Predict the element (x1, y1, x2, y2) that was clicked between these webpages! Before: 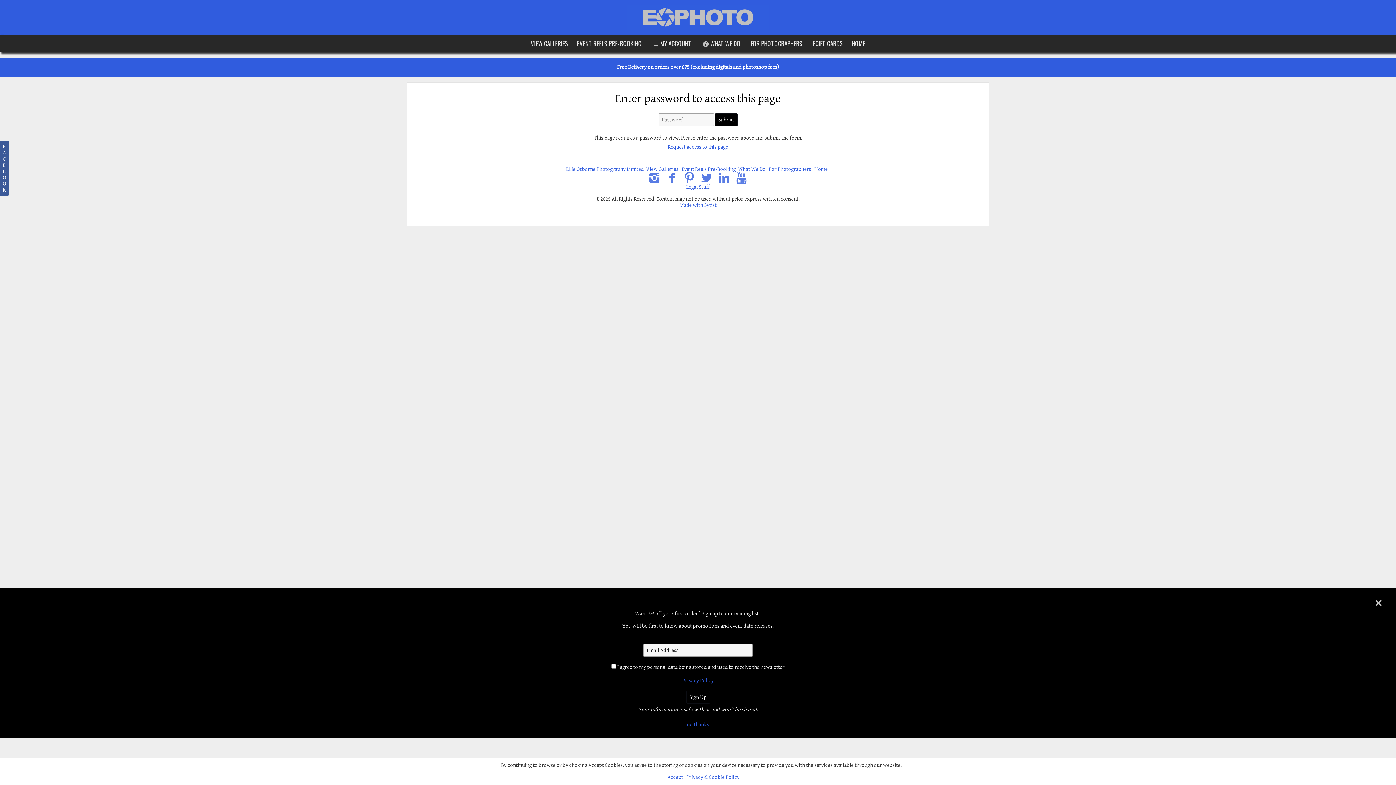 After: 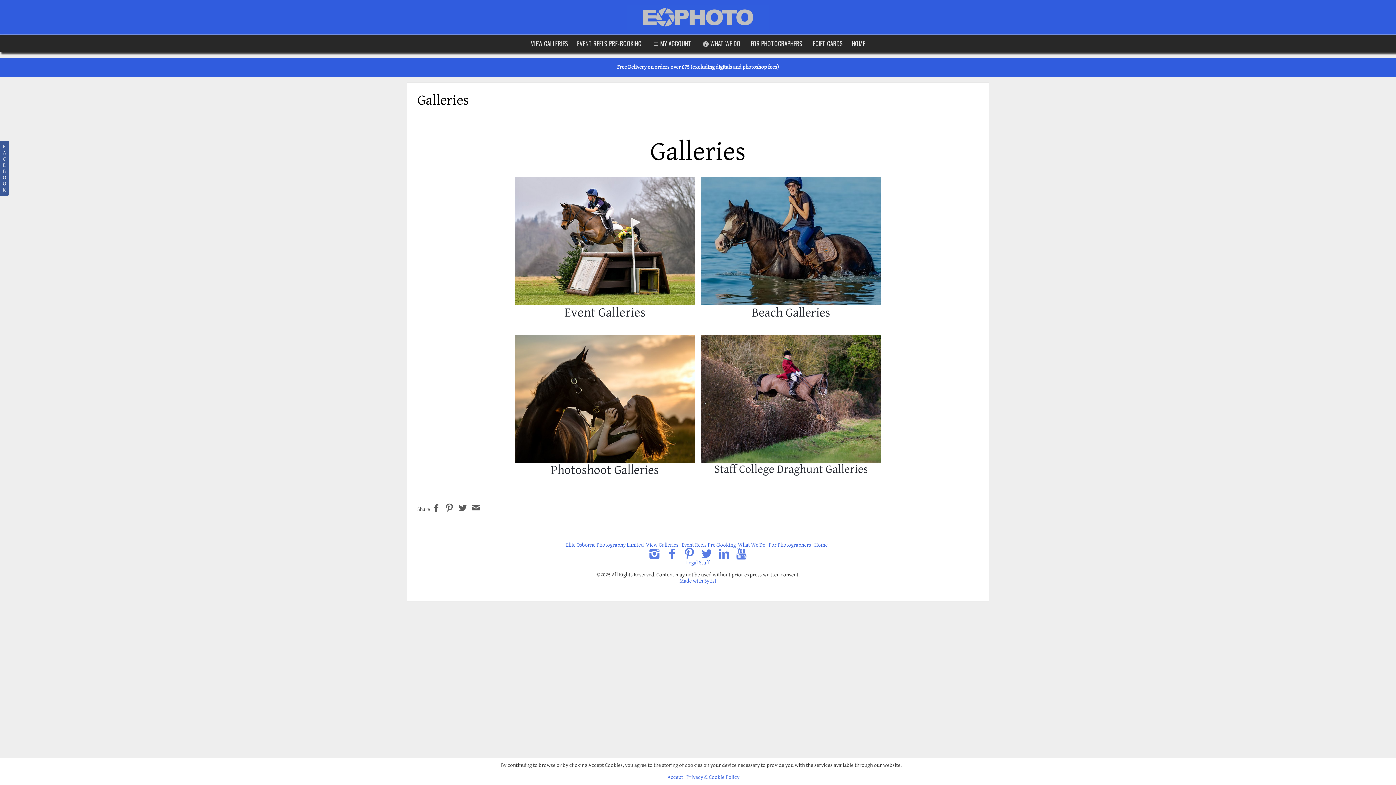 Action: bbox: (646, 166, 678, 172) label: View Galleries